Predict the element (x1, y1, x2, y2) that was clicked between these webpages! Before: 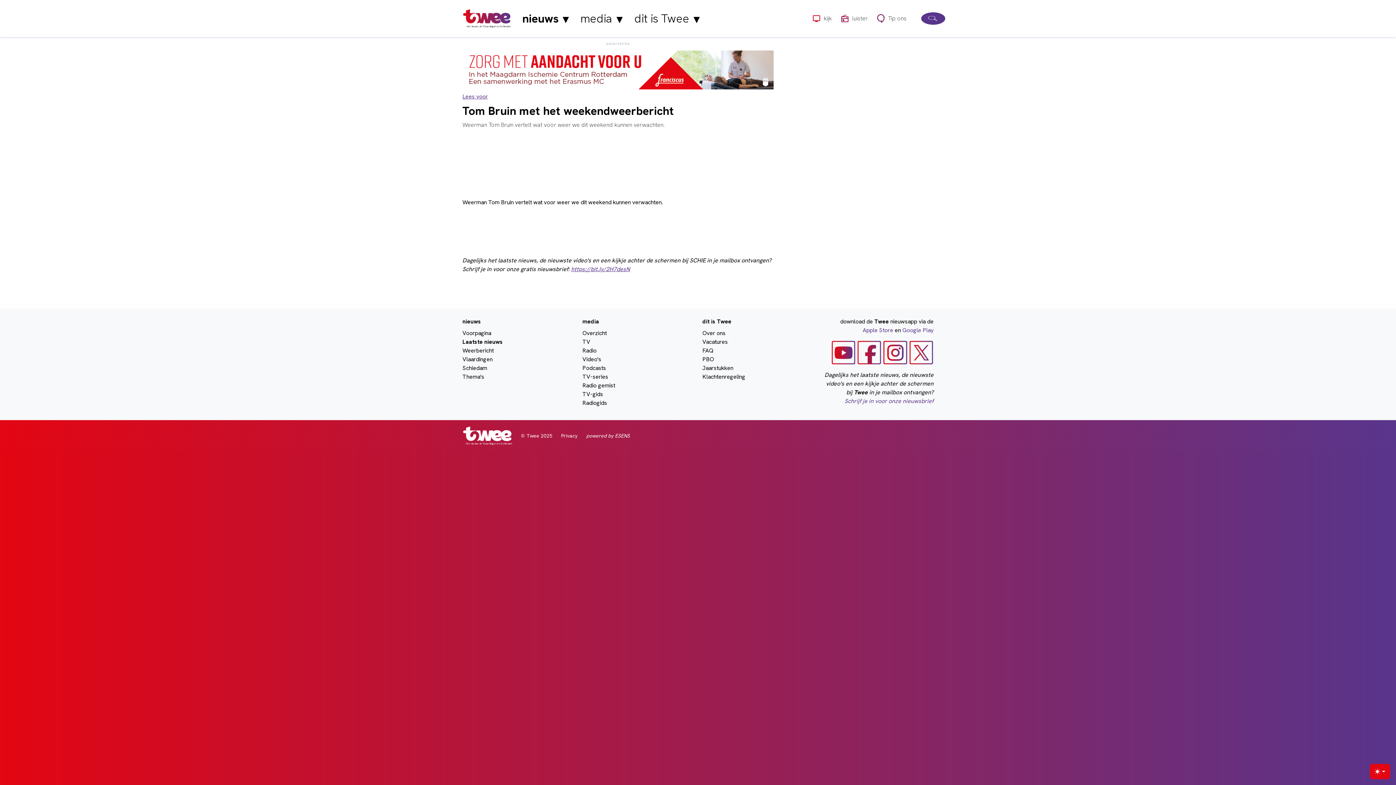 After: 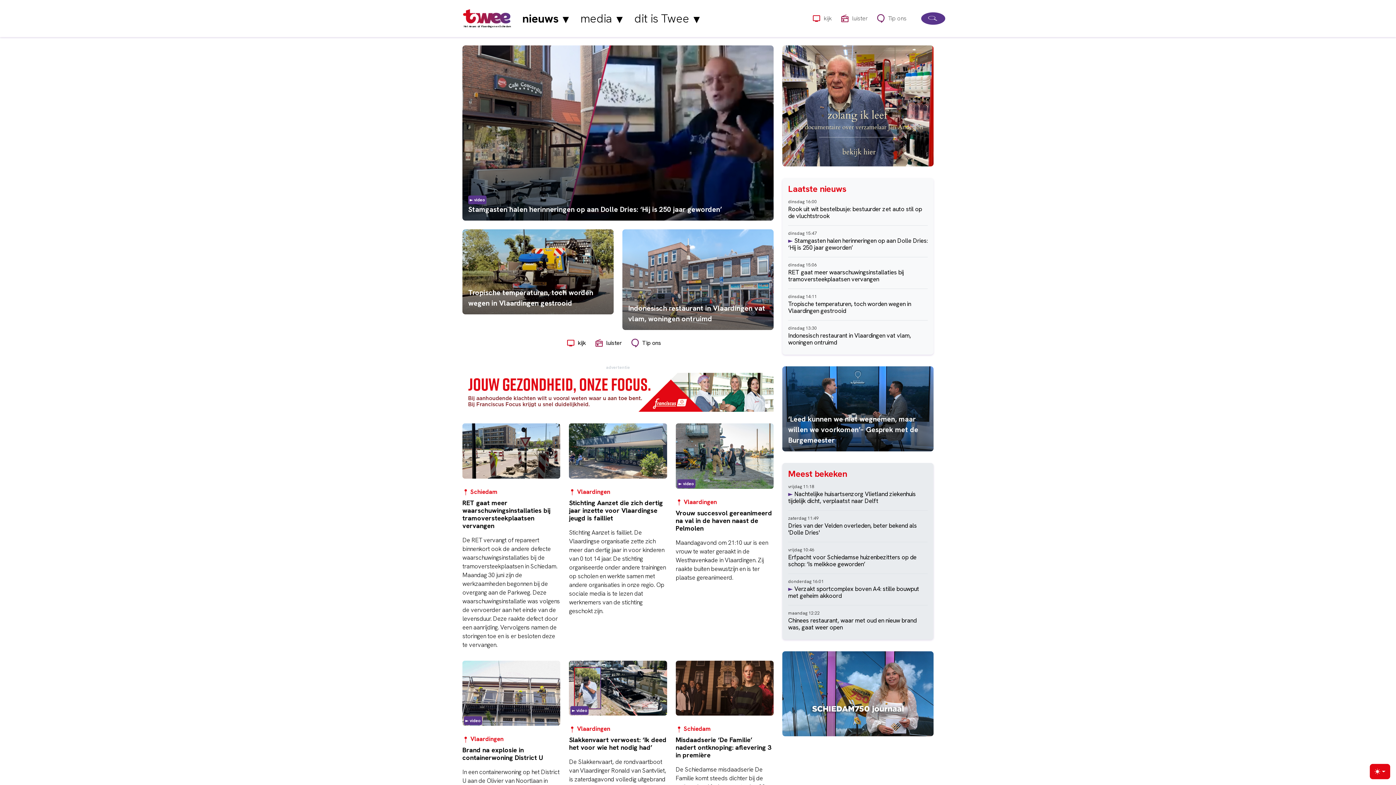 Action: bbox: (462, 420, 520, 451) label: Het nieuws uit Vlaardingen en Schiedam